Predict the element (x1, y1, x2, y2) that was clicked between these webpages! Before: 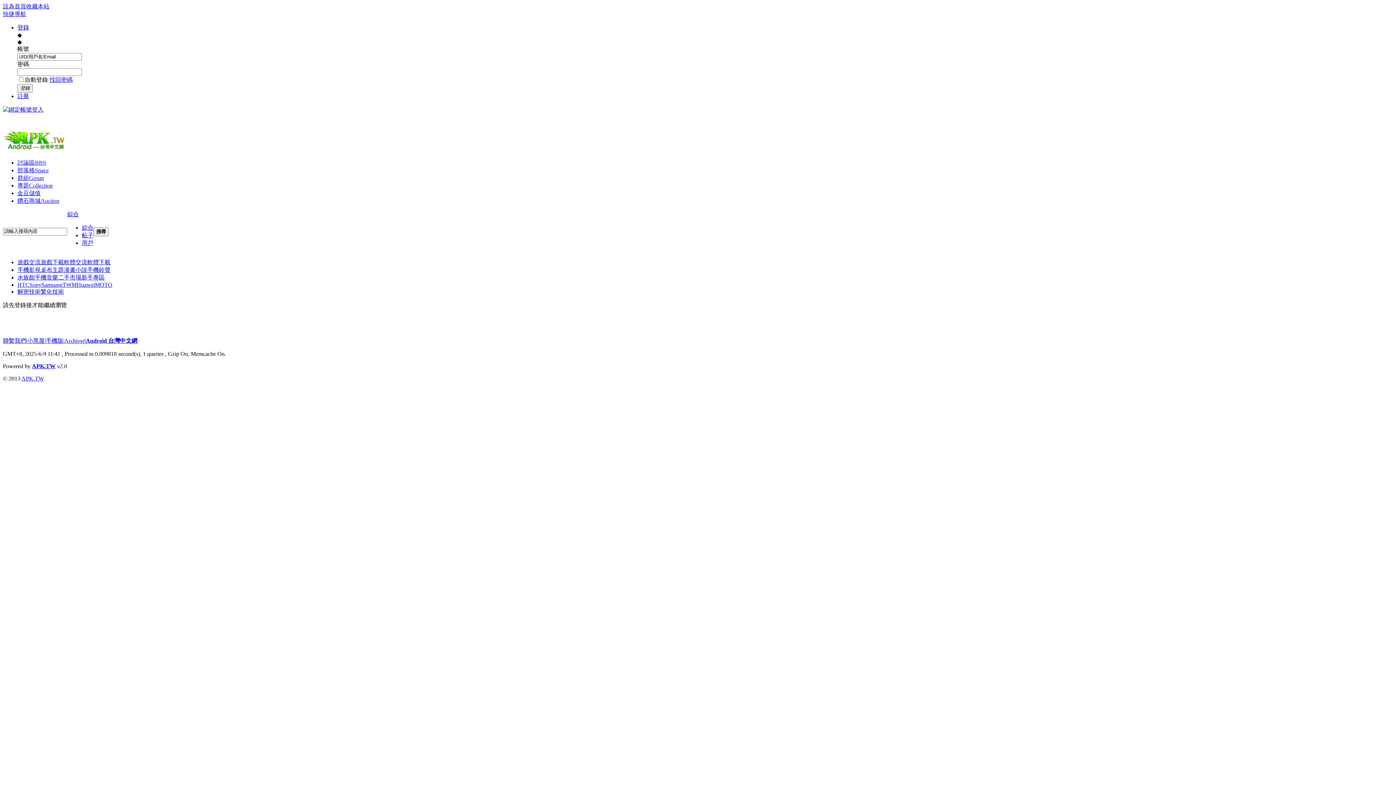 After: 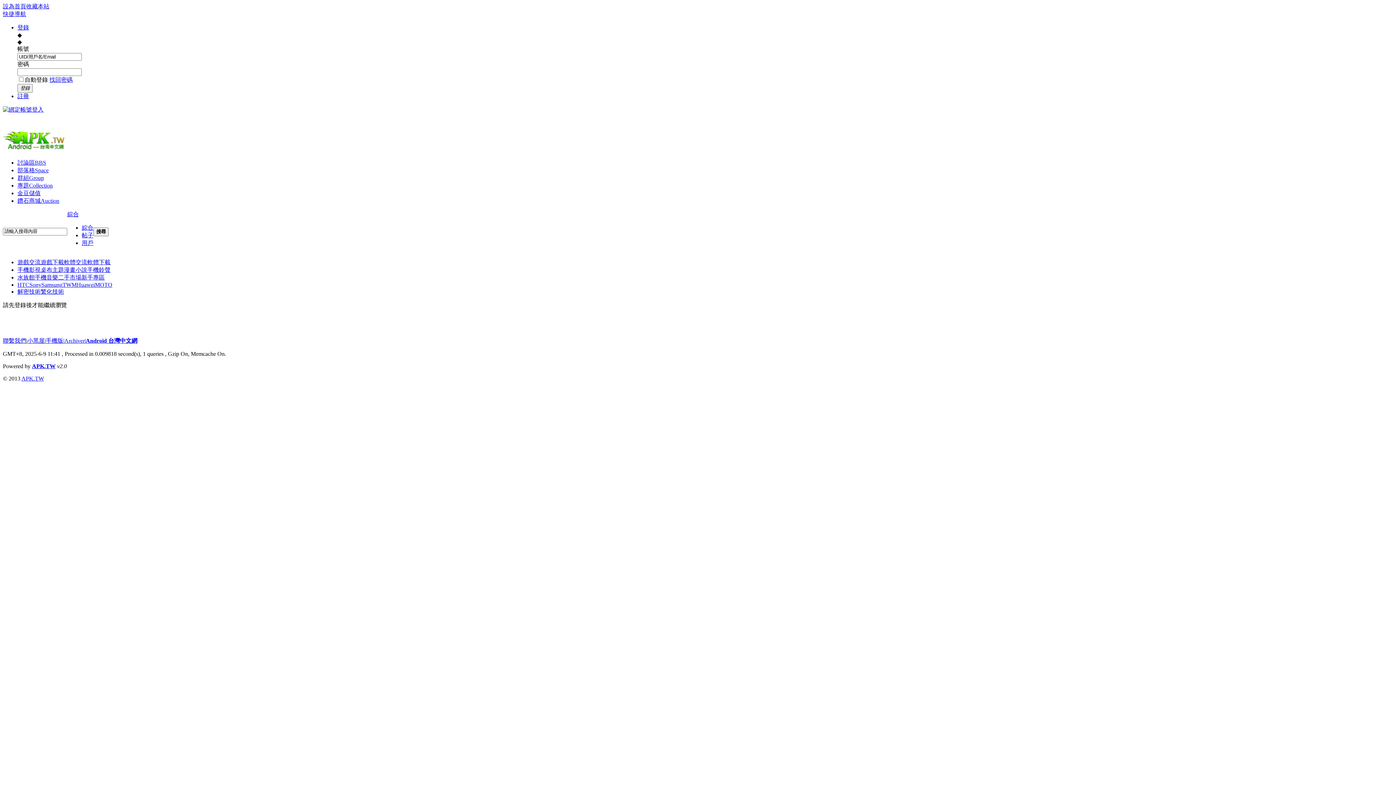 Action: label: APK.TW bbox: (32, 363, 55, 369)